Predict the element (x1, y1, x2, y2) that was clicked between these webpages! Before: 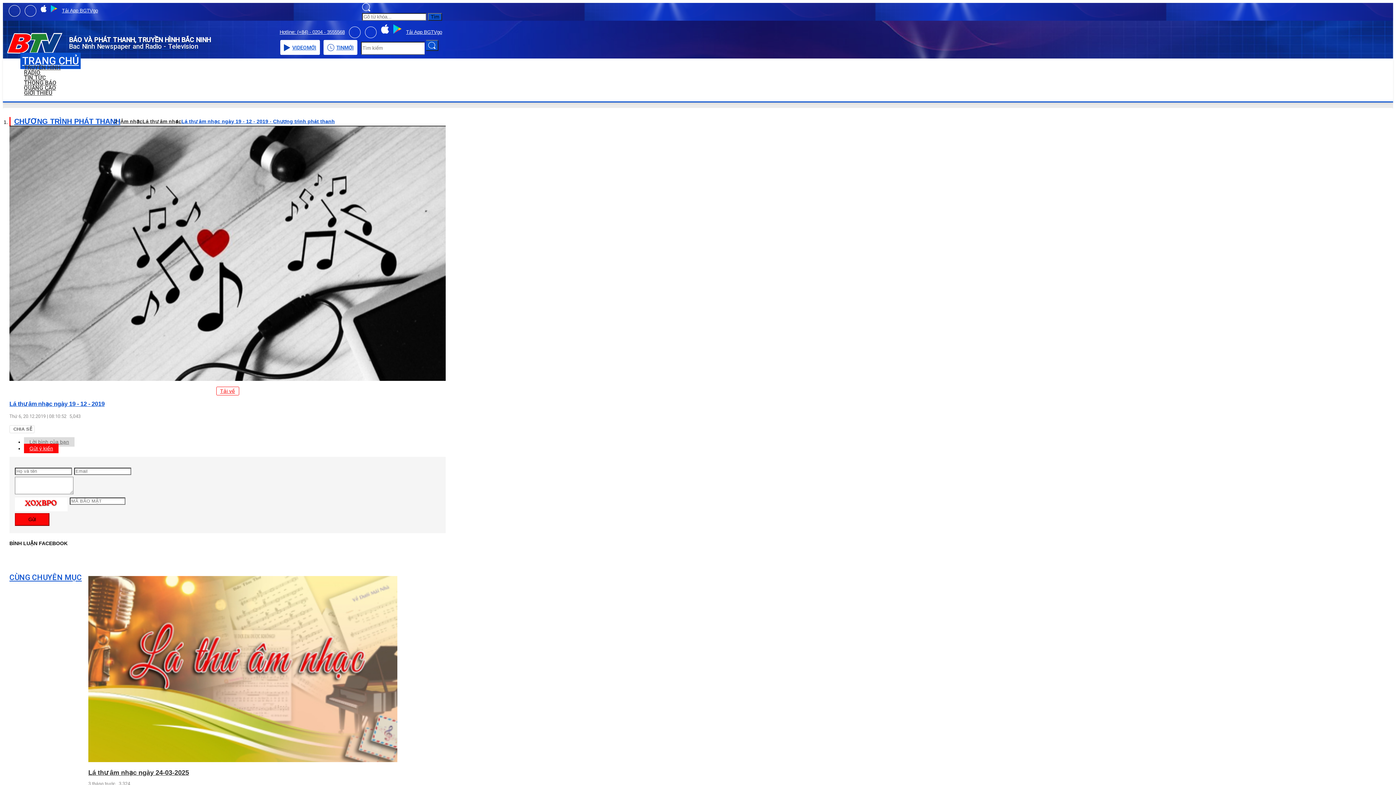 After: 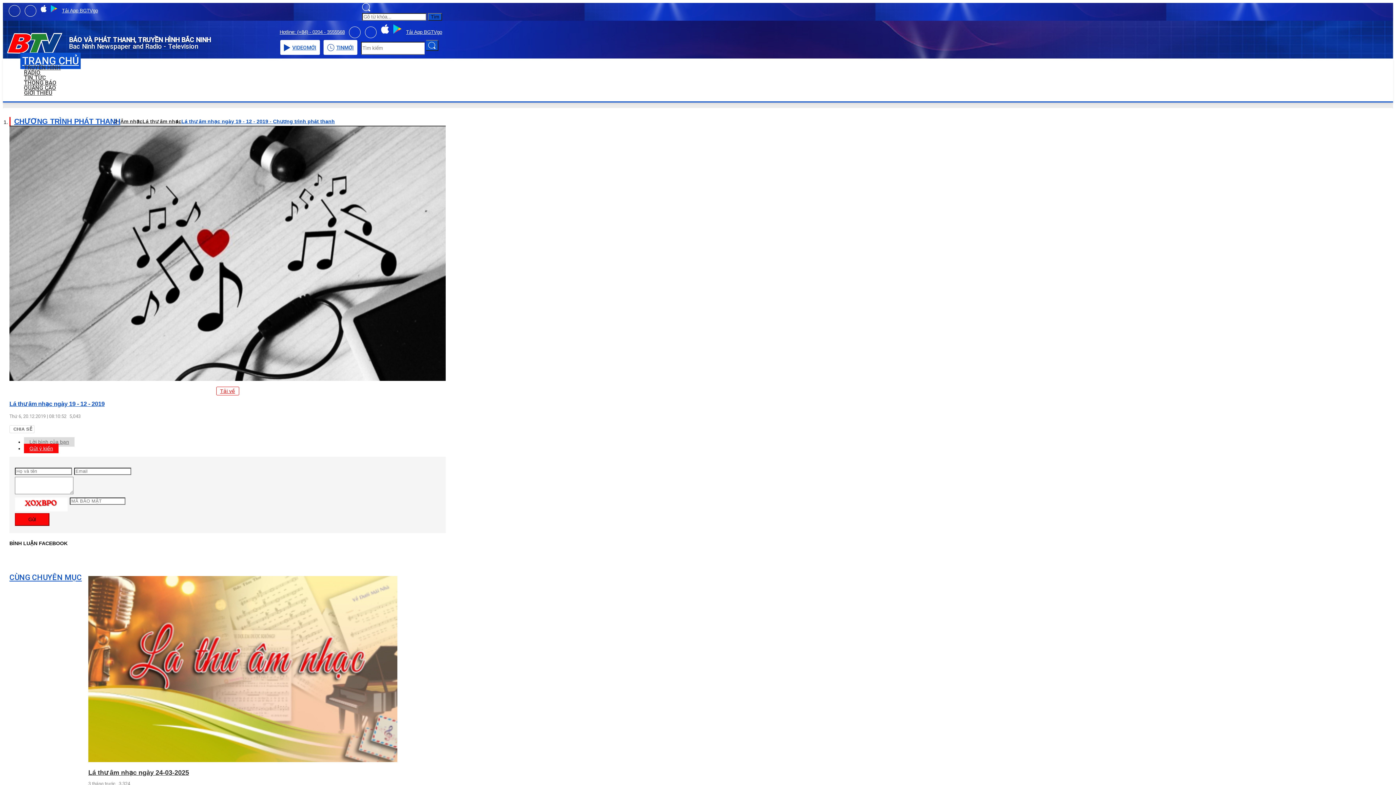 Action: bbox: (51, 7, 57, 13)